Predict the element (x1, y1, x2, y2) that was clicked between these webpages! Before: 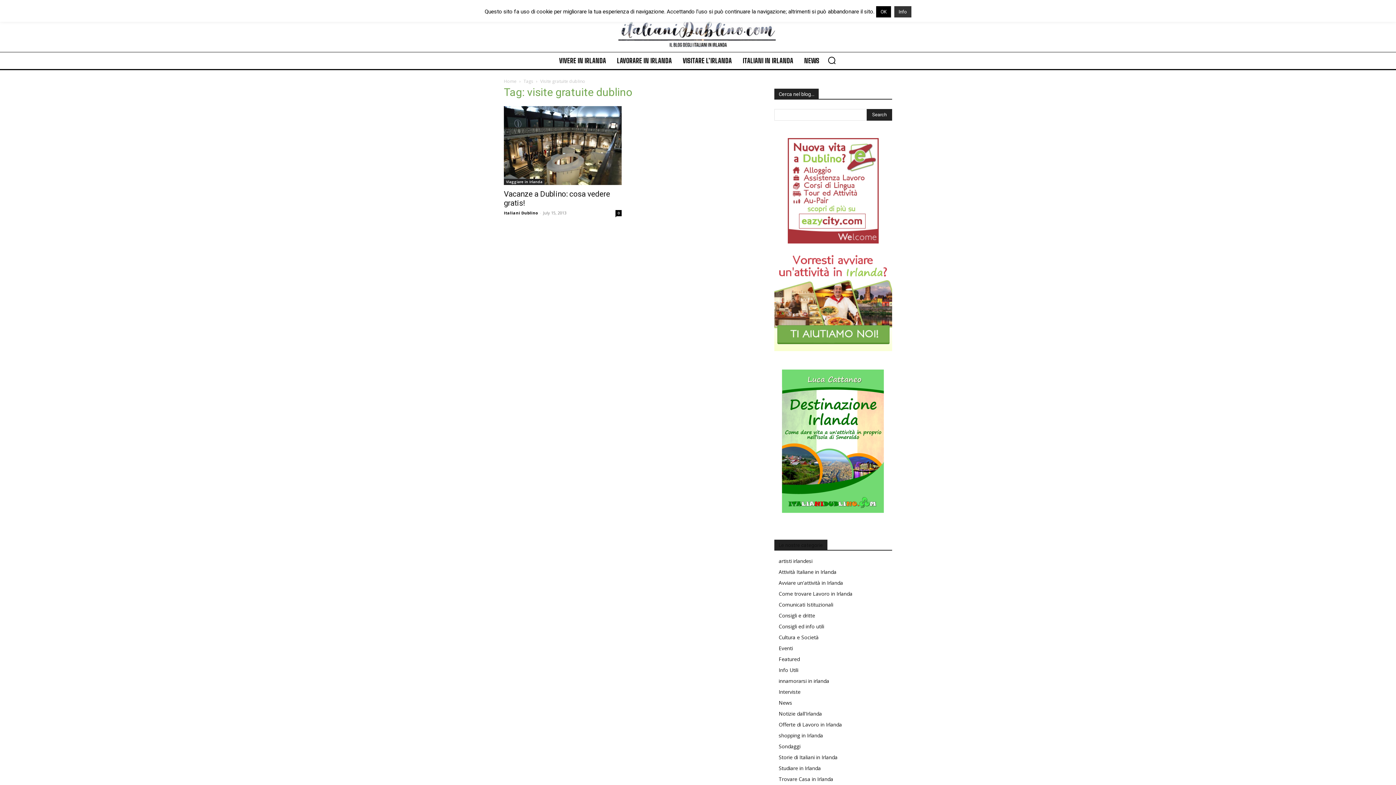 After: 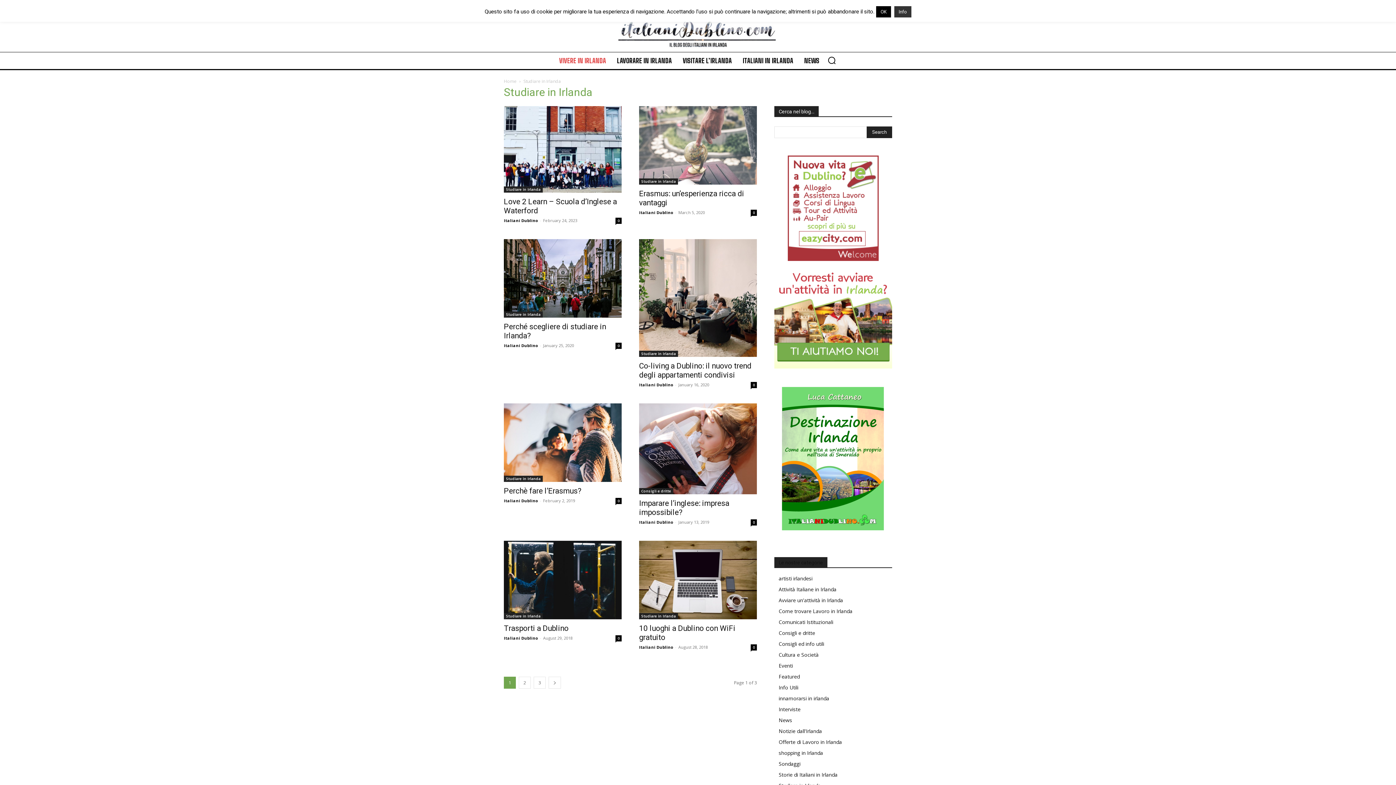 Action: label: Studiare in Irlanda bbox: (778, 765, 821, 772)